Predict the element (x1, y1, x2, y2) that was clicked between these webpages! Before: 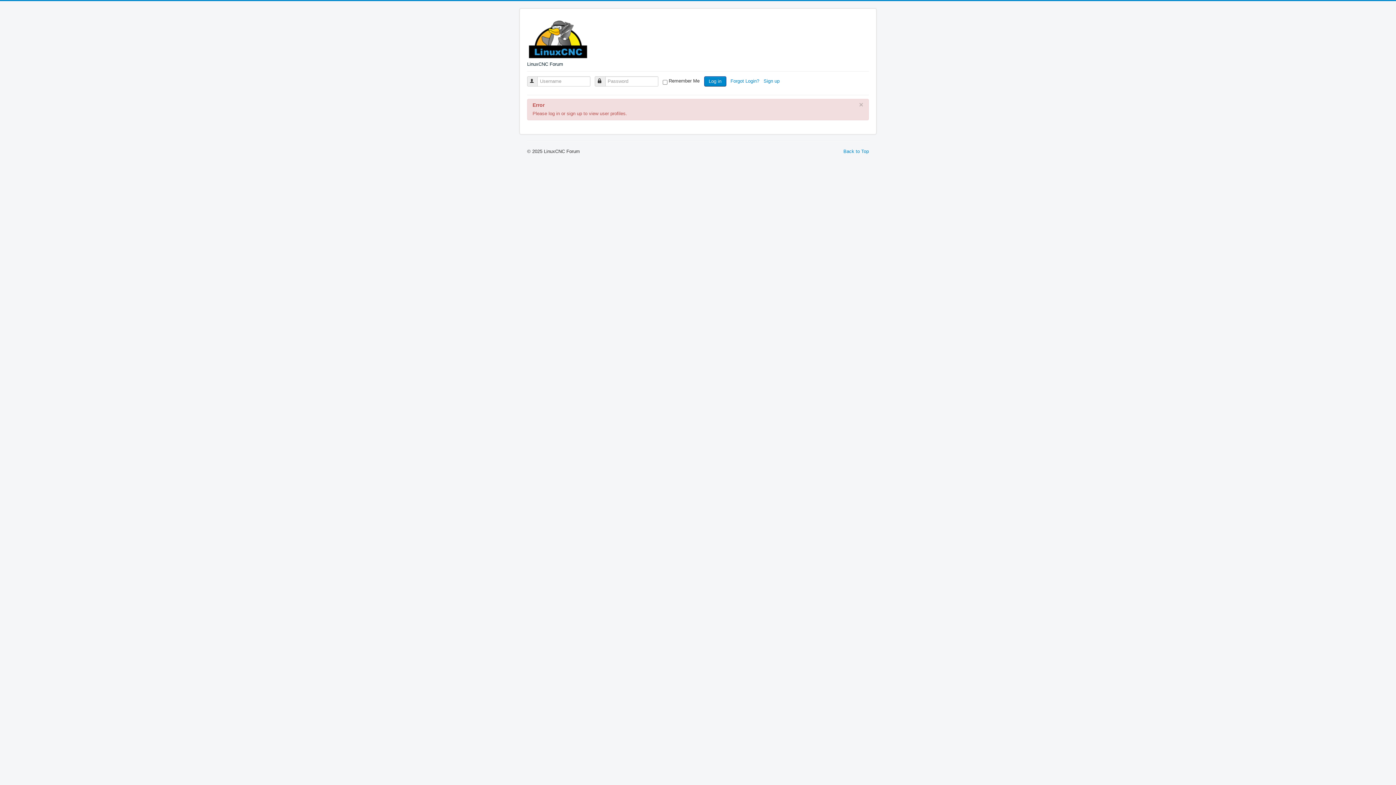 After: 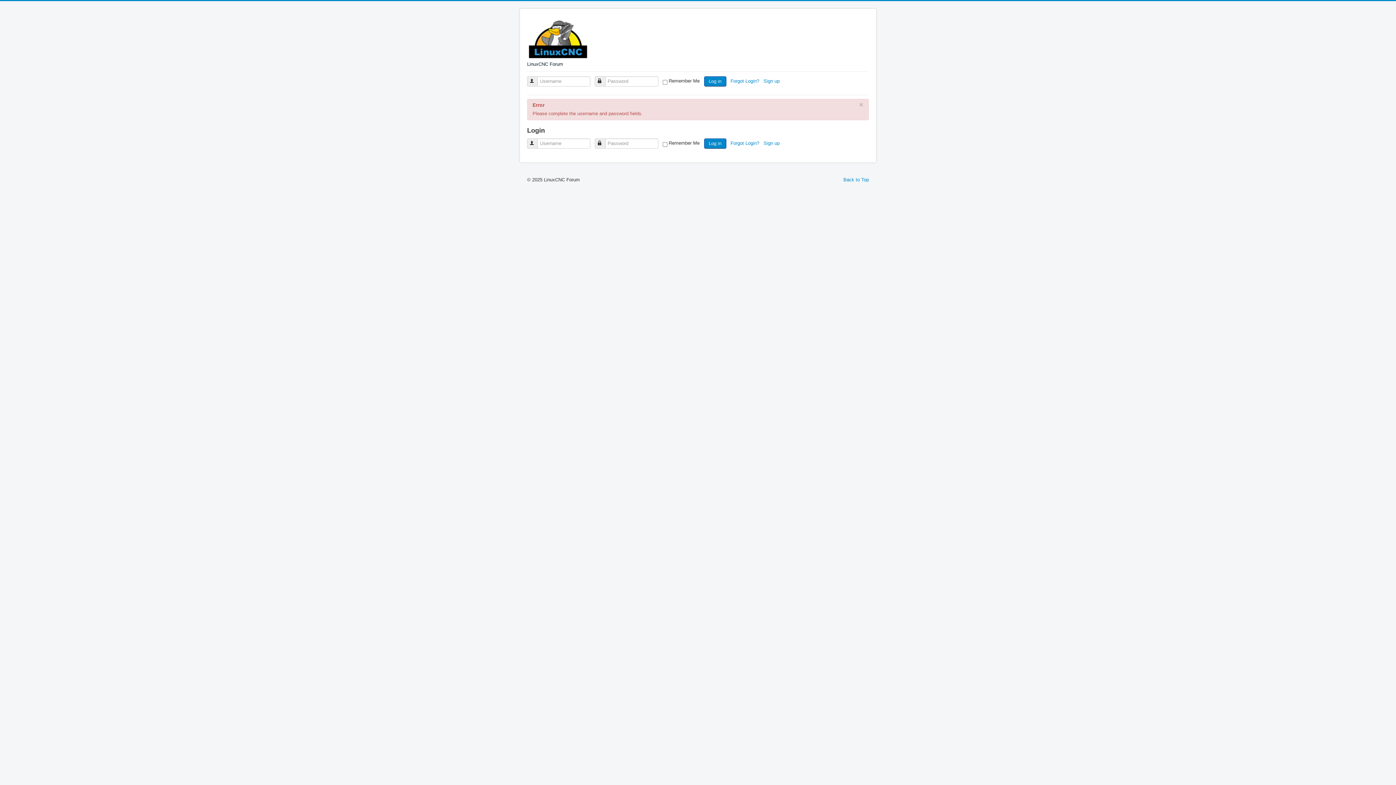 Action: label: Log in bbox: (704, 76, 726, 86)